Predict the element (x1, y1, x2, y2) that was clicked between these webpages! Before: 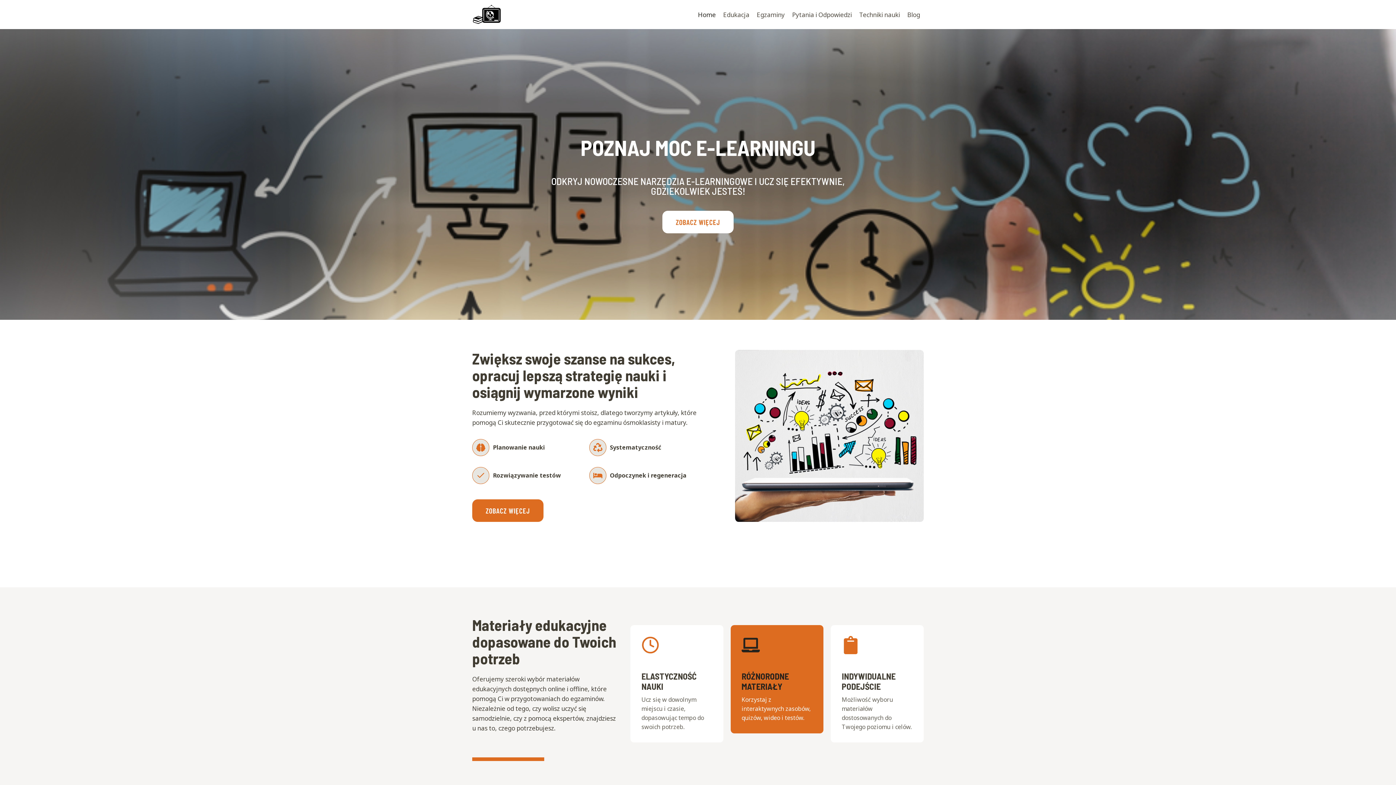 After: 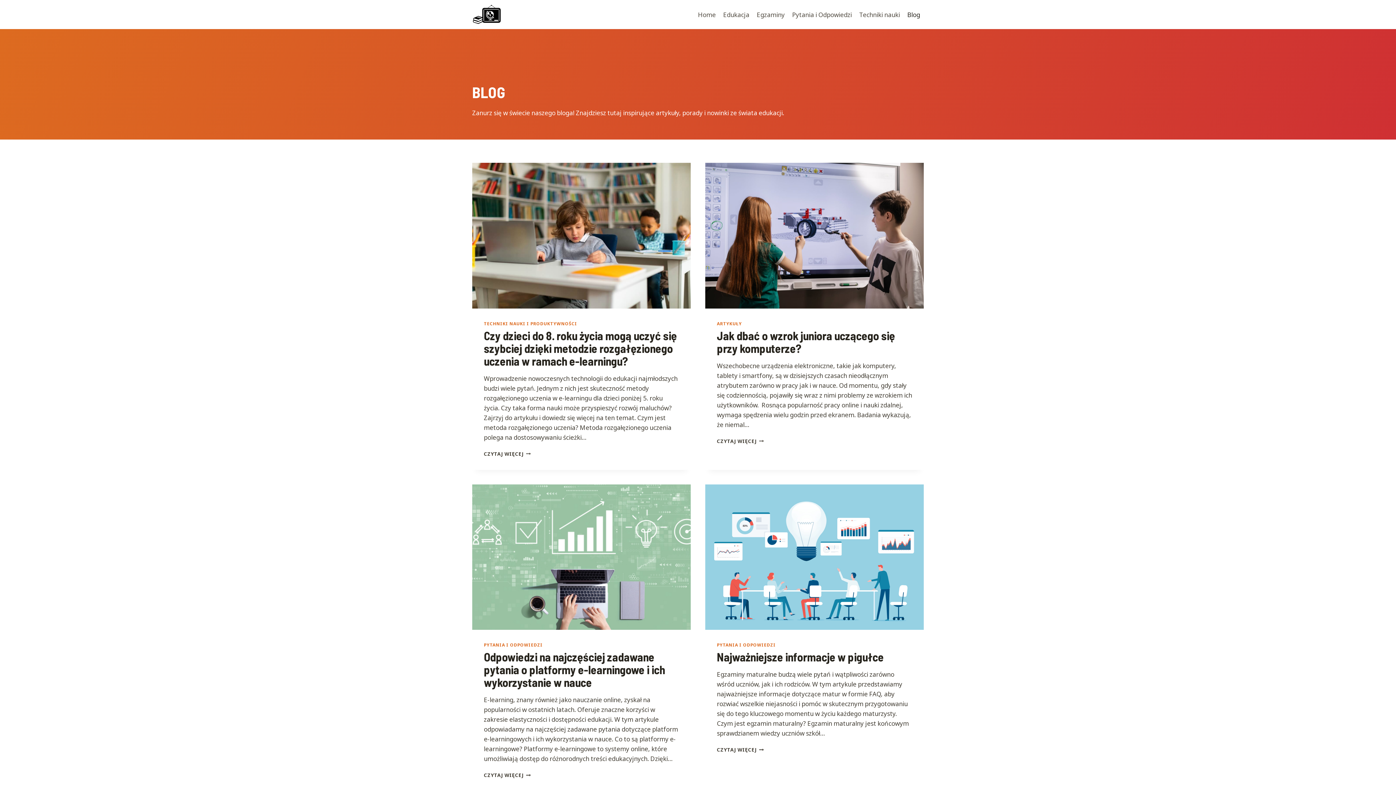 Action: label: Blog bbox: (903, 5, 924, 23)